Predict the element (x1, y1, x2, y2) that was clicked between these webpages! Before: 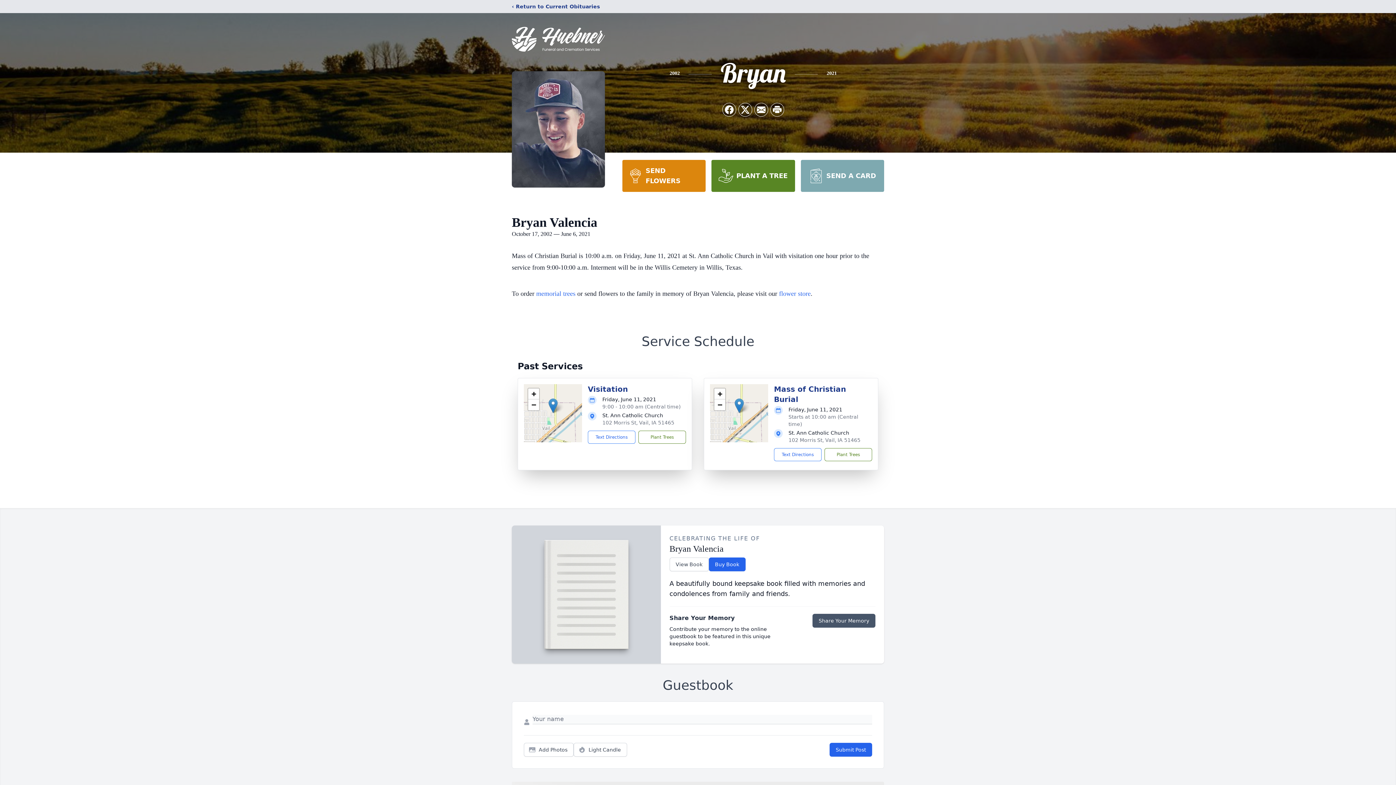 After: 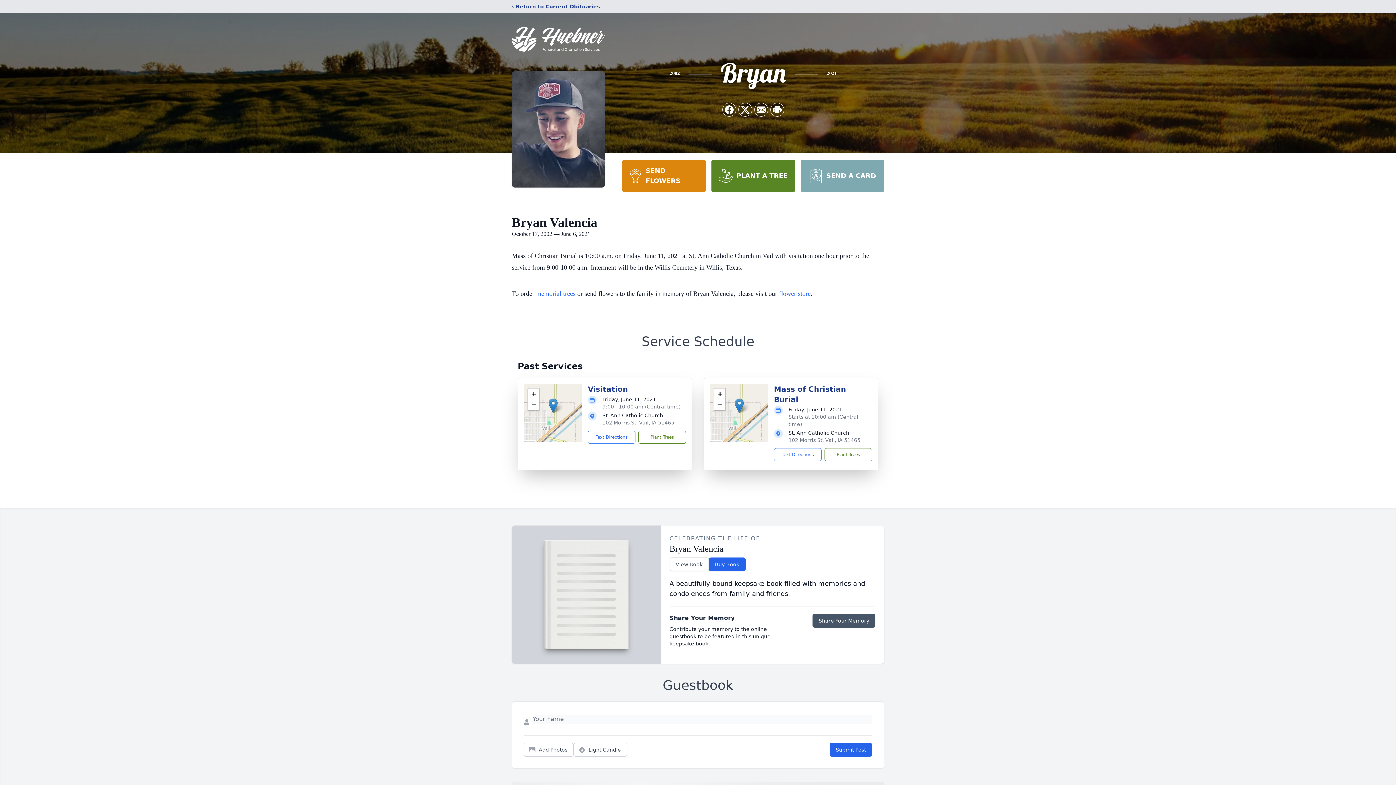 Action: bbox: (800, 160, 884, 192) label: SEND A CARD